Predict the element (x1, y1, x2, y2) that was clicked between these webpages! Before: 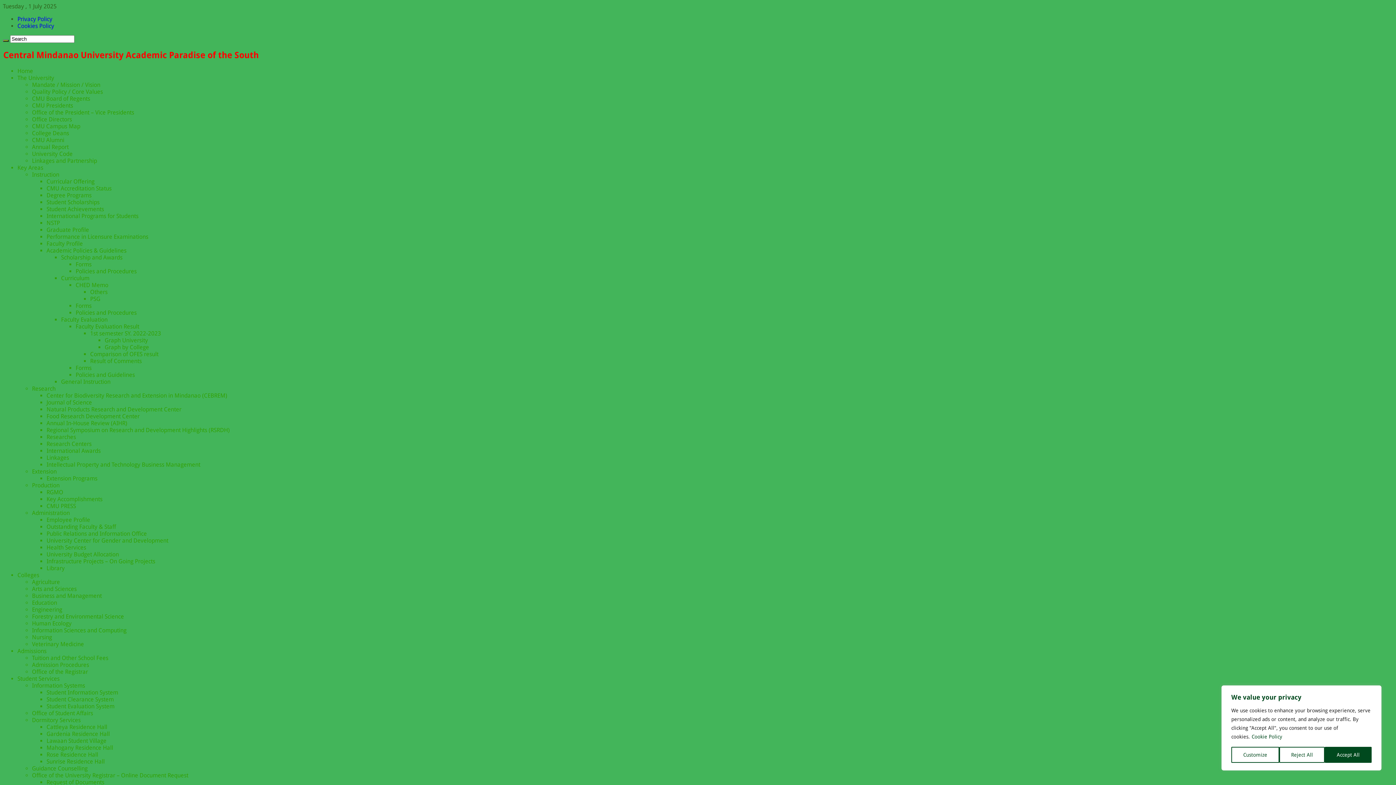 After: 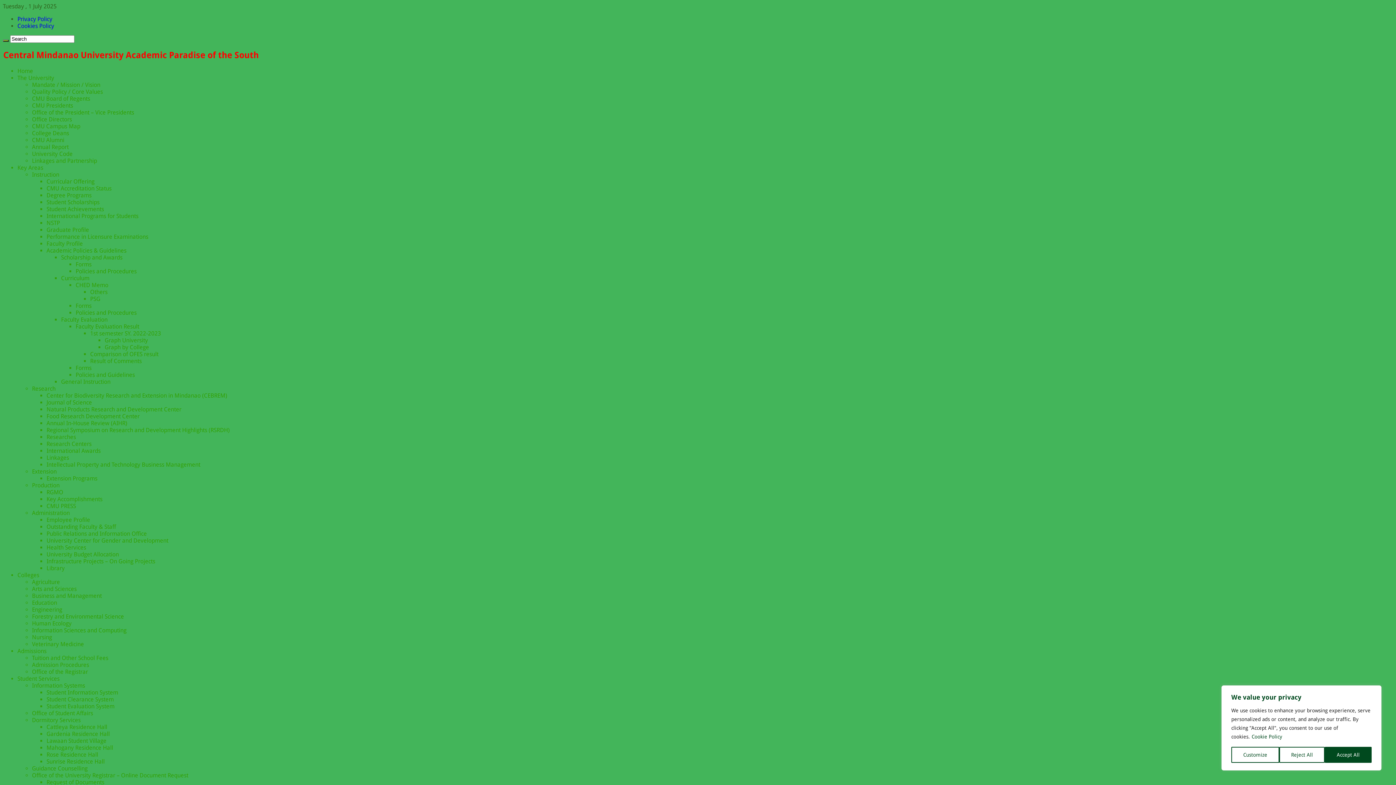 Action: bbox: (32, 468, 56, 475) label: Extension